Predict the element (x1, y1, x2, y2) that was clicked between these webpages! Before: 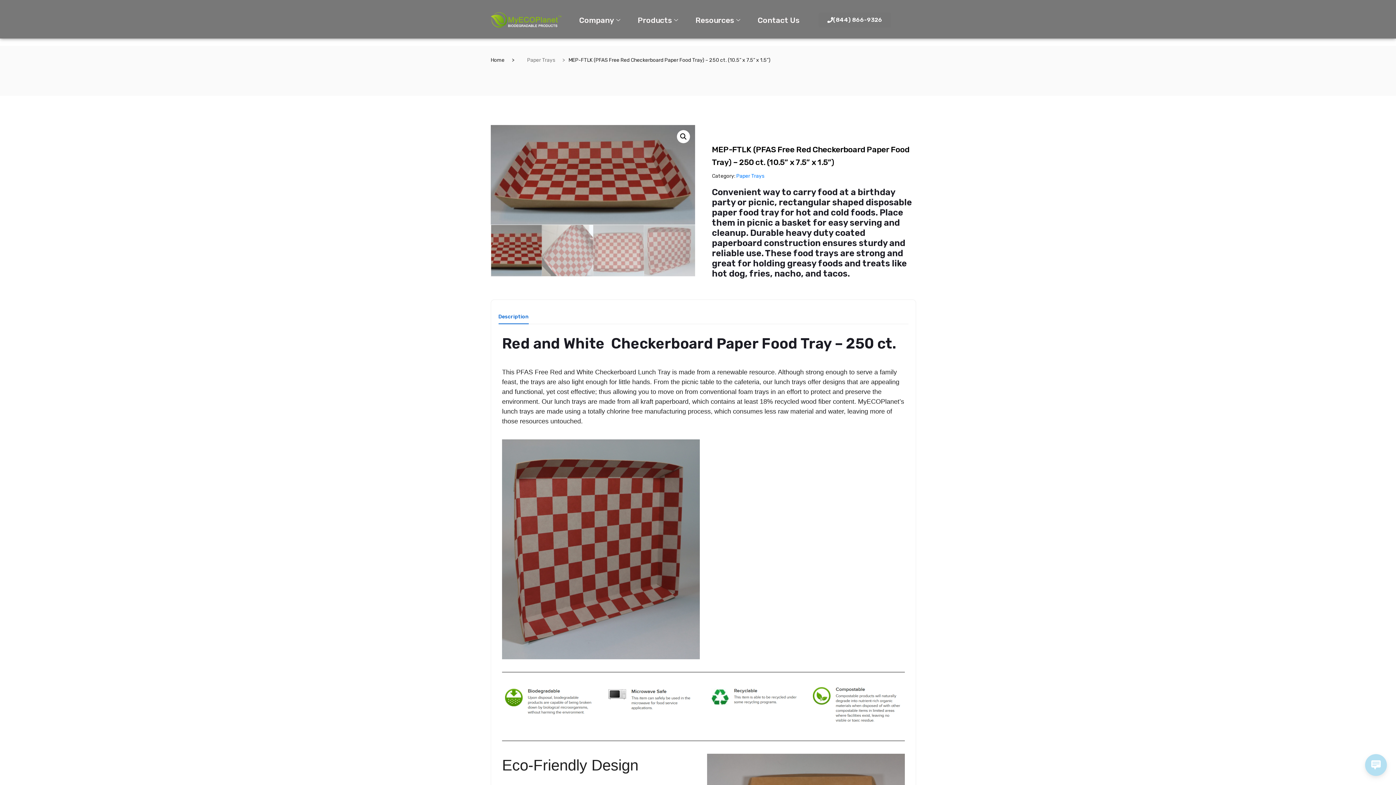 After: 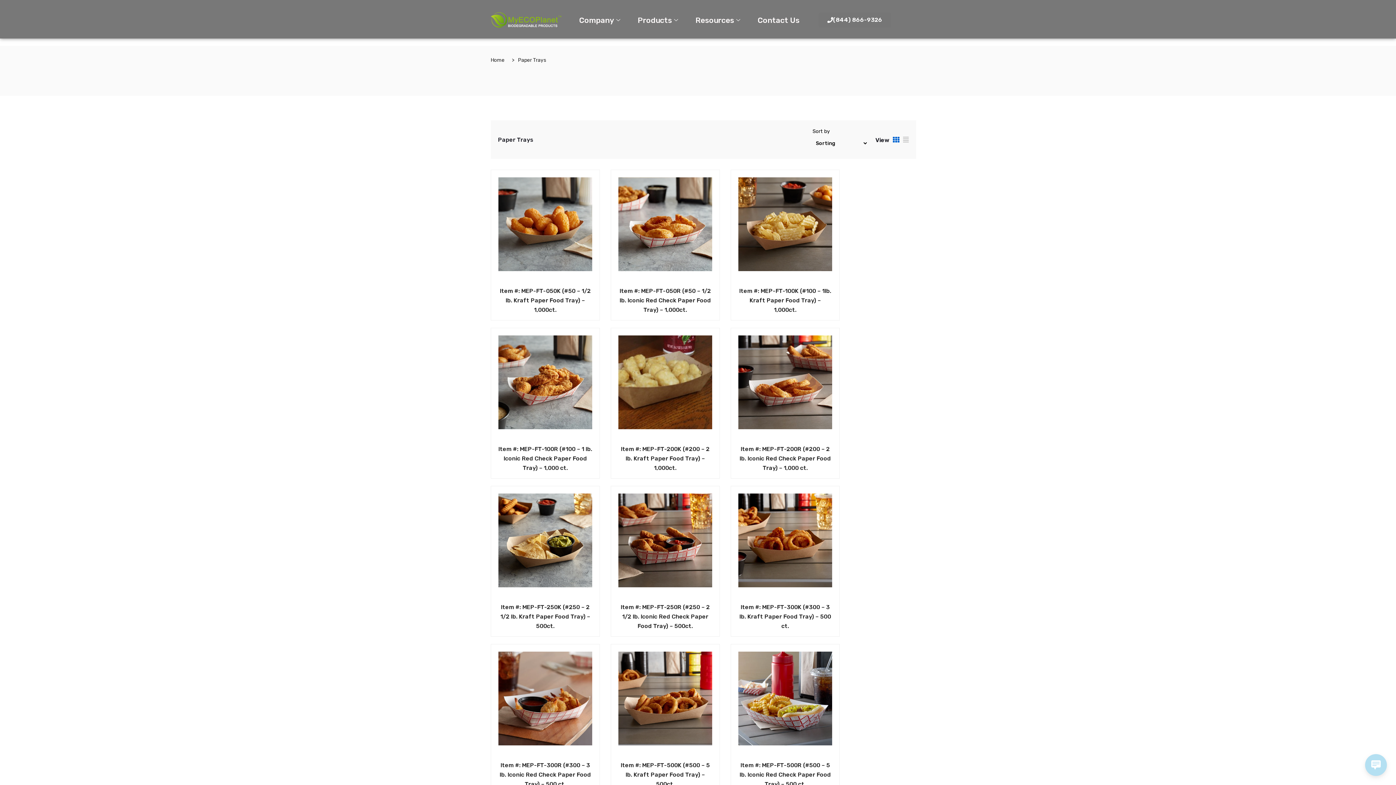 Action: label: Paper Trays bbox: (736, 173, 764, 179)